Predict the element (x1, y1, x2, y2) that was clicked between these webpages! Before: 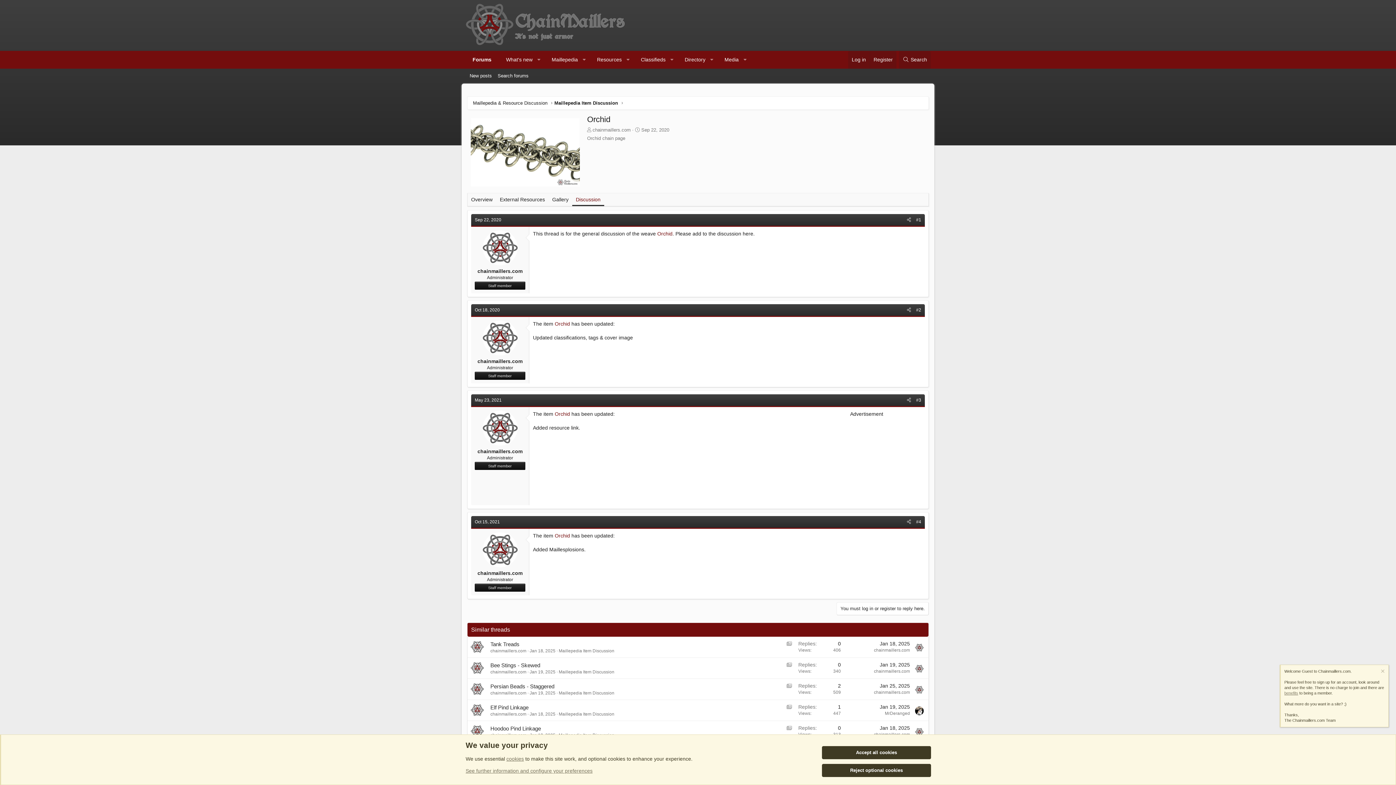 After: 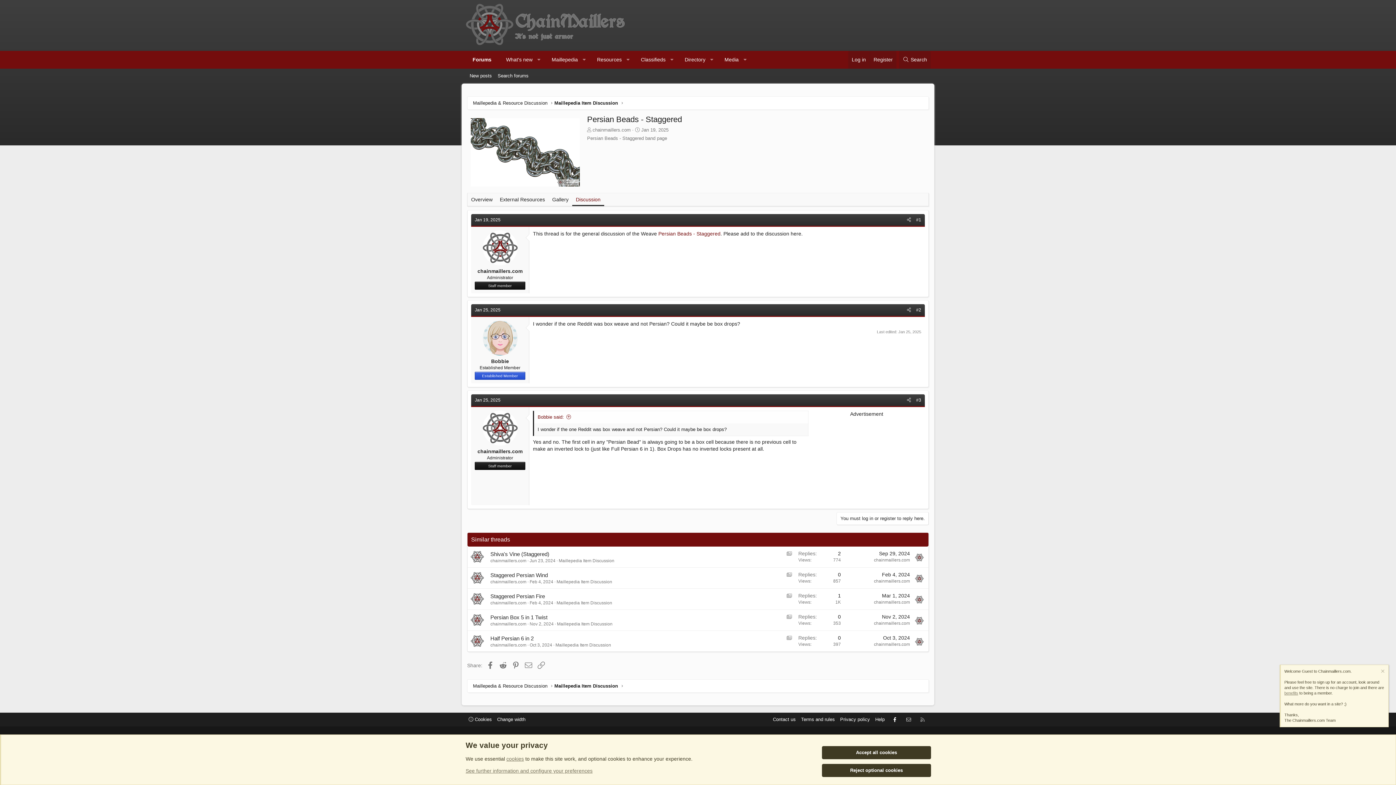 Action: bbox: (490, 683, 554, 689) label: Persian Beads - Staggered